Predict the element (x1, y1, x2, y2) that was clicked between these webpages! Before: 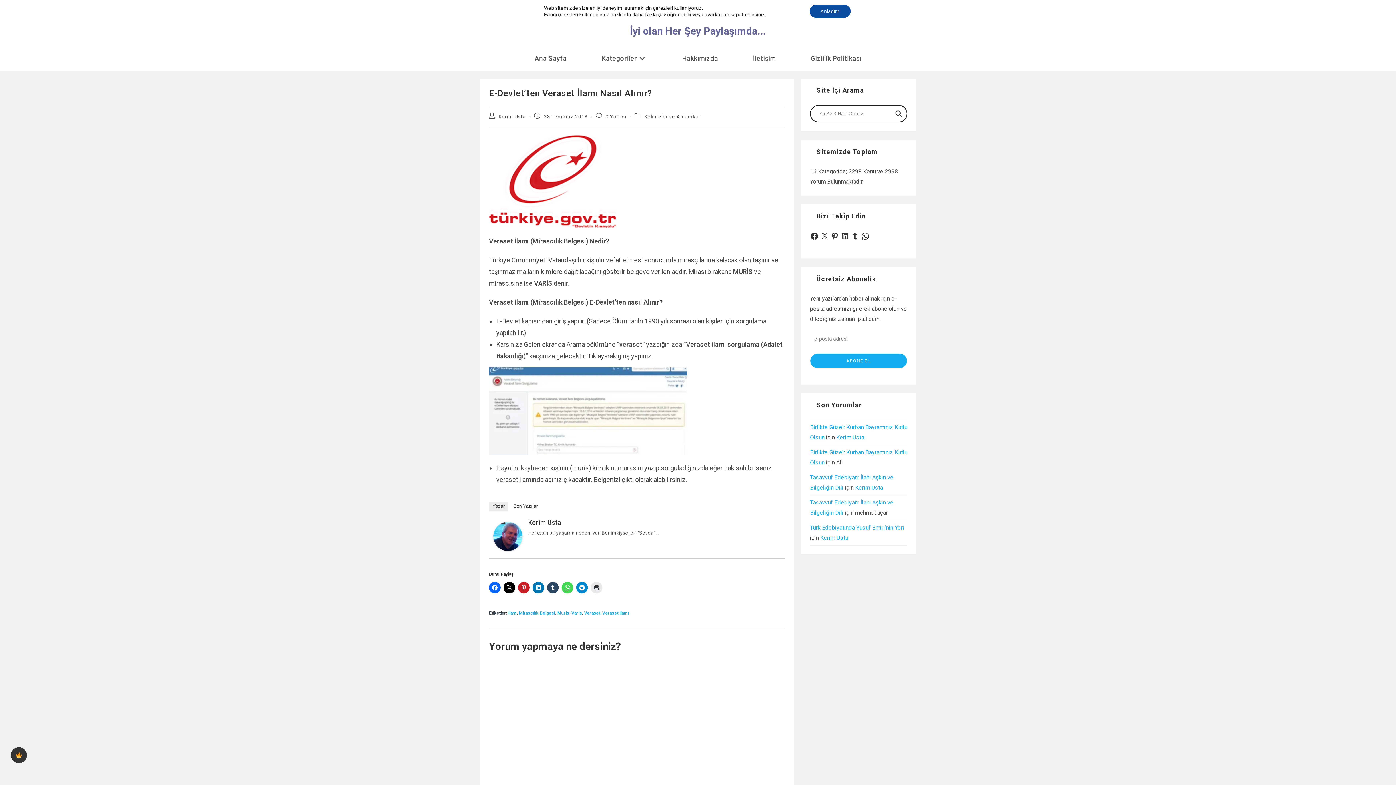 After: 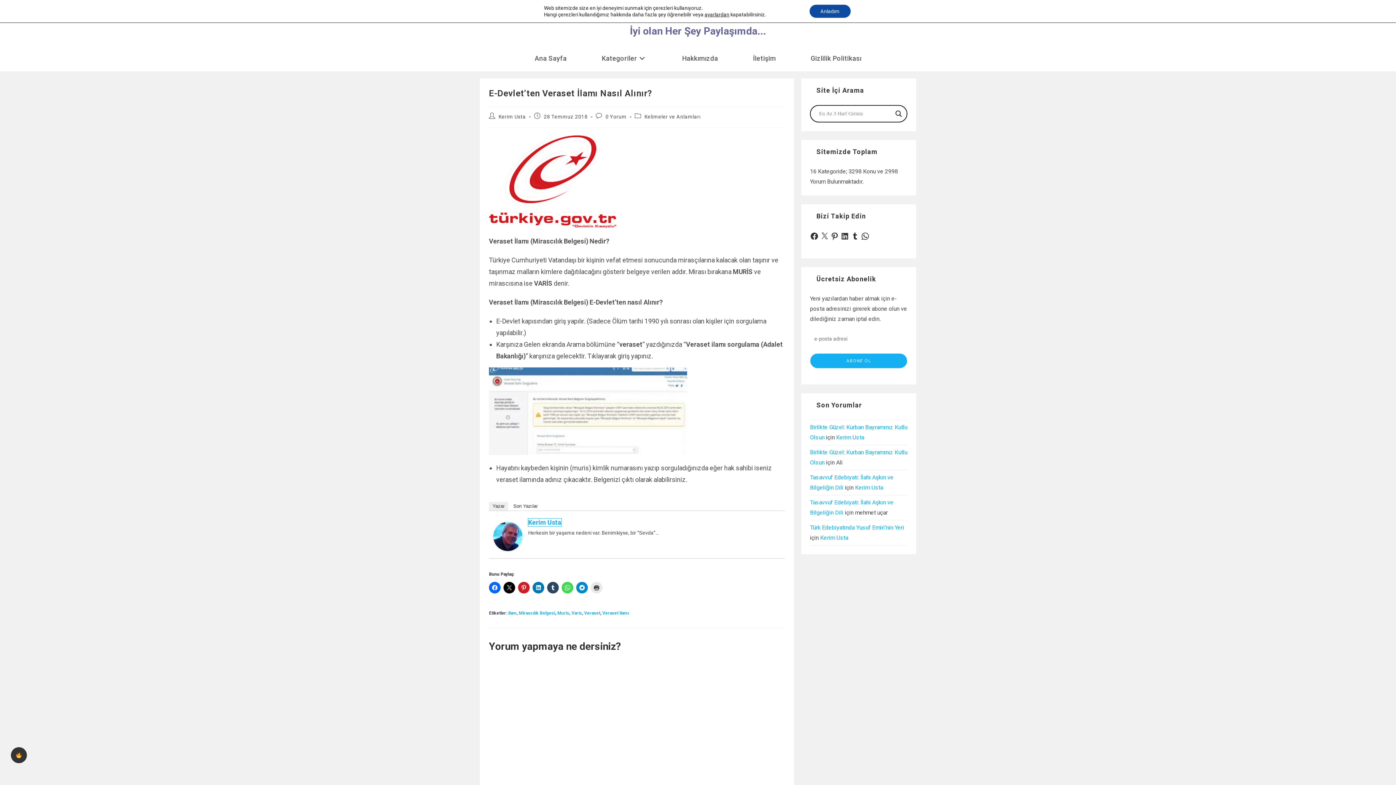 Action: bbox: (528, 518, 561, 526) label: Kerim Usta